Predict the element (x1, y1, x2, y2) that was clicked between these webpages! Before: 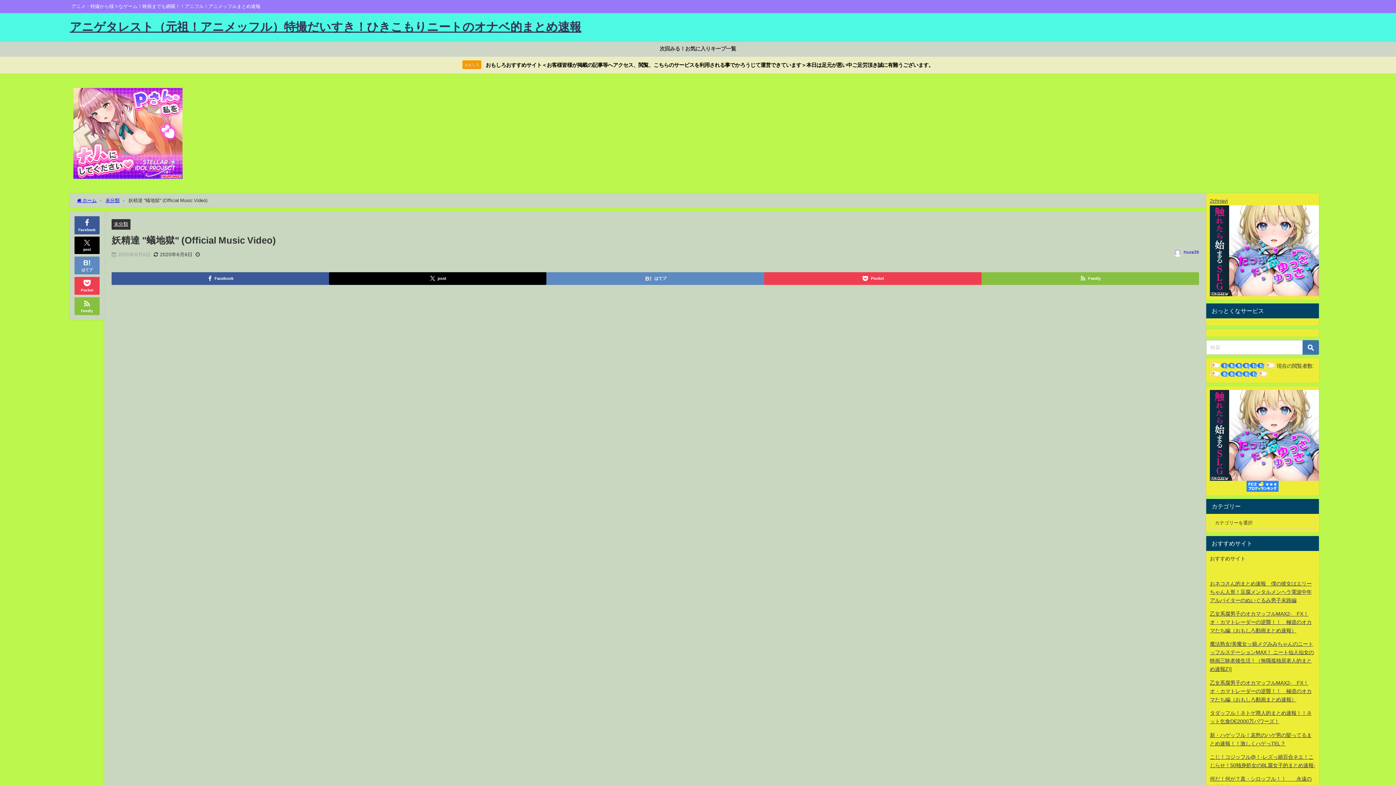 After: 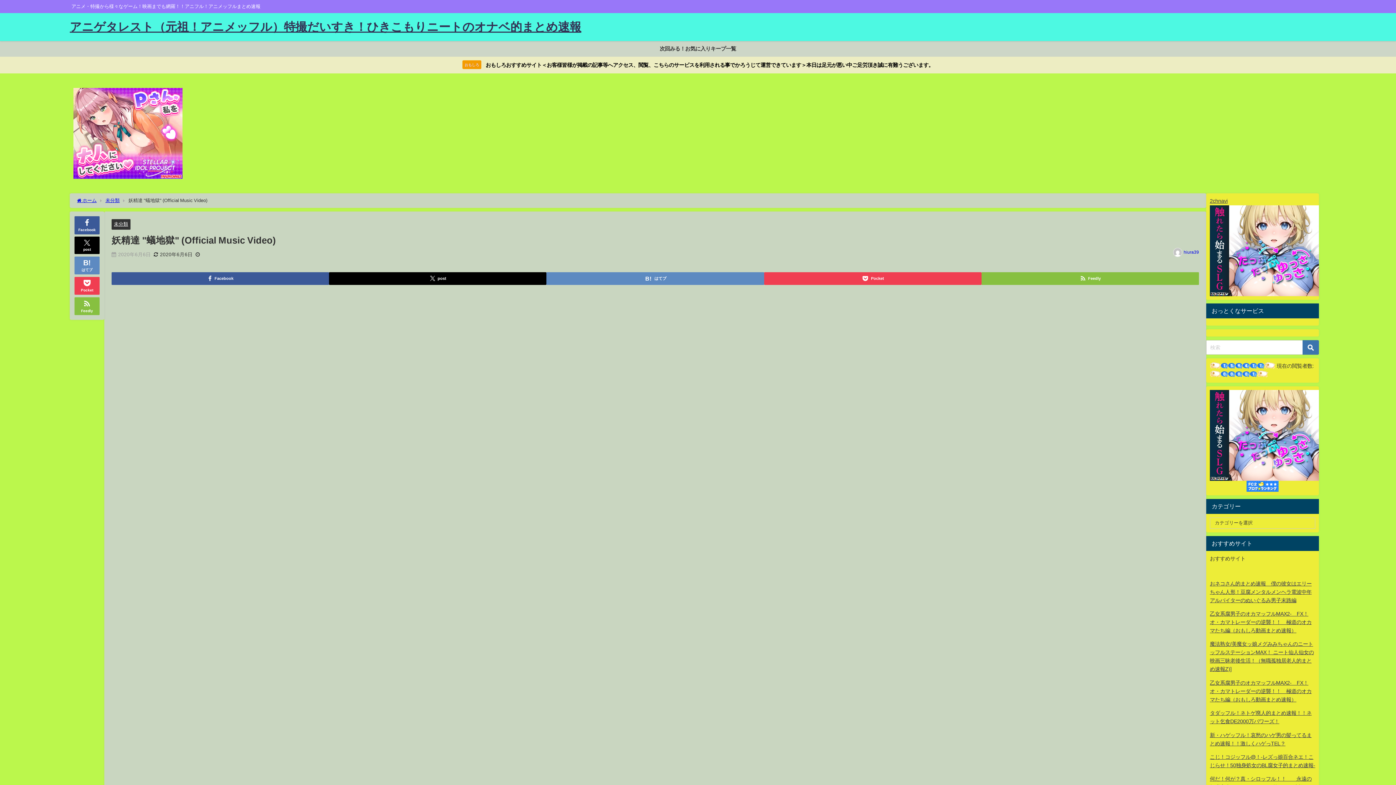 Action: bbox: (1210, 480, 1315, 491)